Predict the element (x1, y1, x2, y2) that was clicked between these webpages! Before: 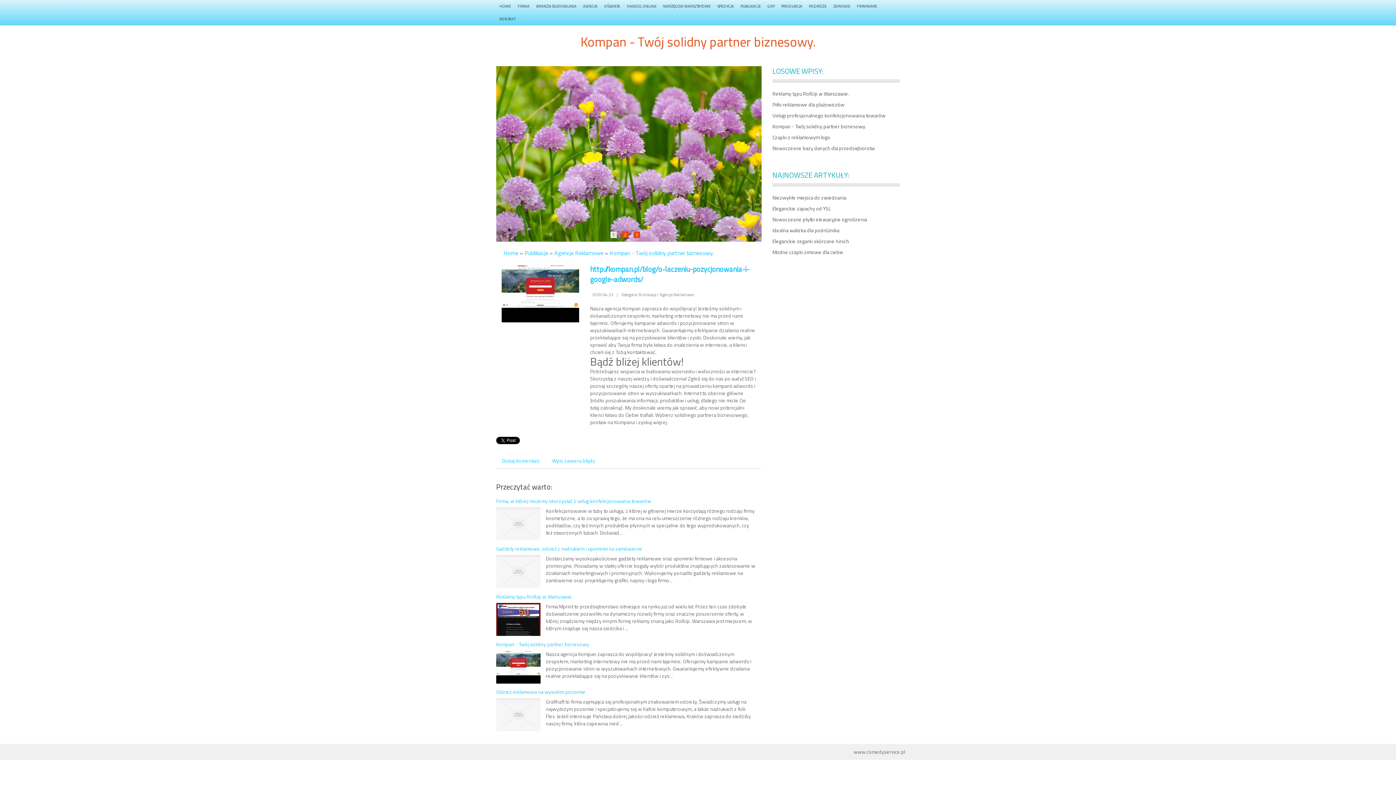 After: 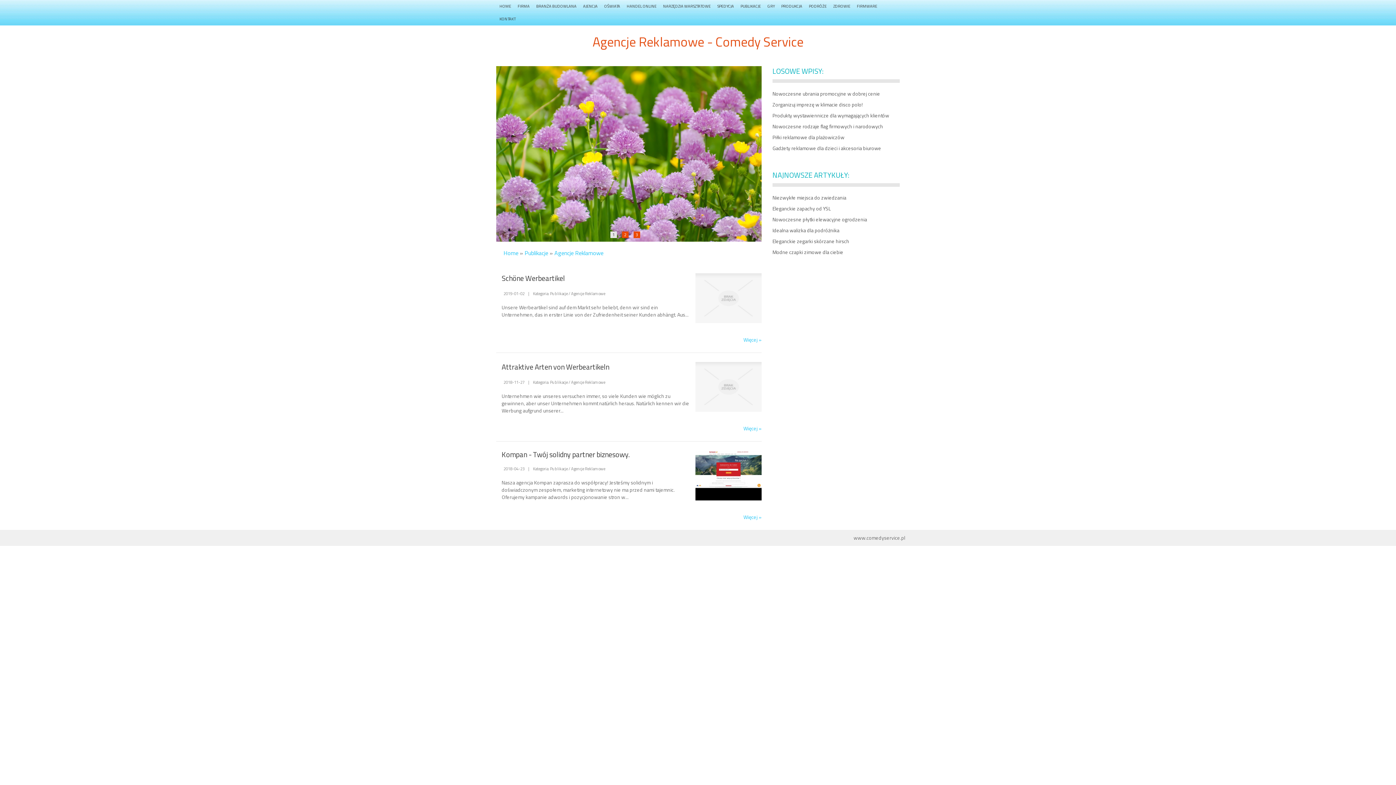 Action: label: Agencje Reklamowe bbox: (554, 248, 603, 257)